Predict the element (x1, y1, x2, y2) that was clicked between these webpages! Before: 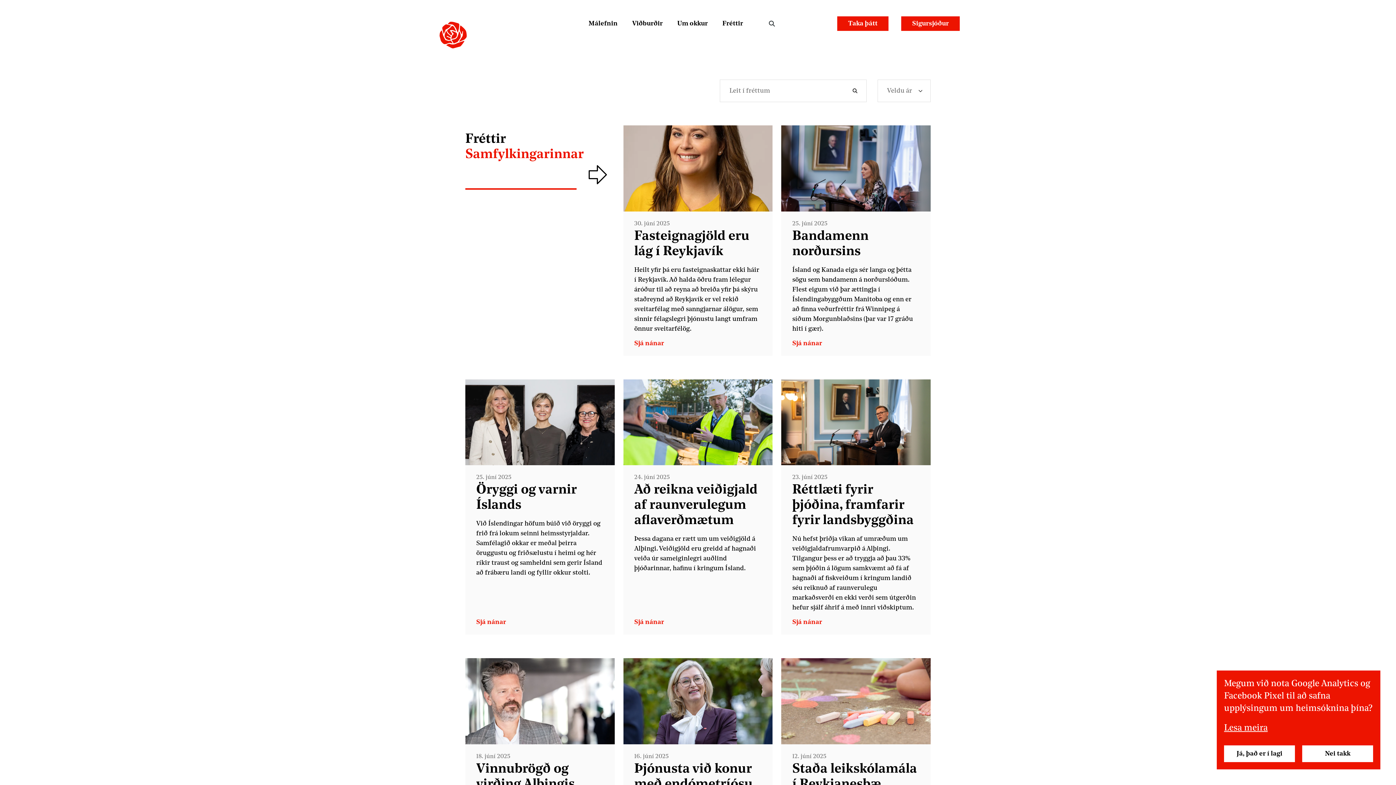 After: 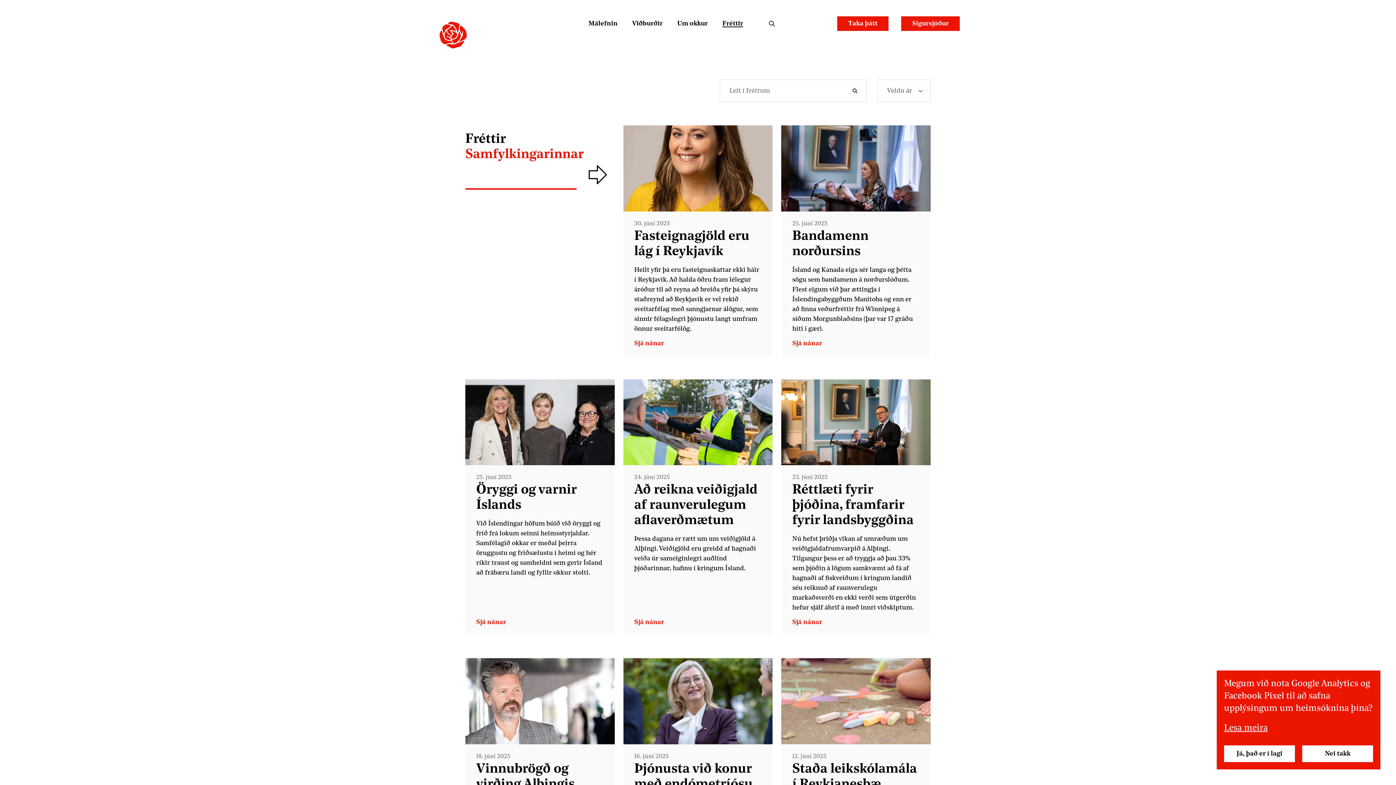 Action: bbox: (722, 20, 743, 26) label: Fréttir